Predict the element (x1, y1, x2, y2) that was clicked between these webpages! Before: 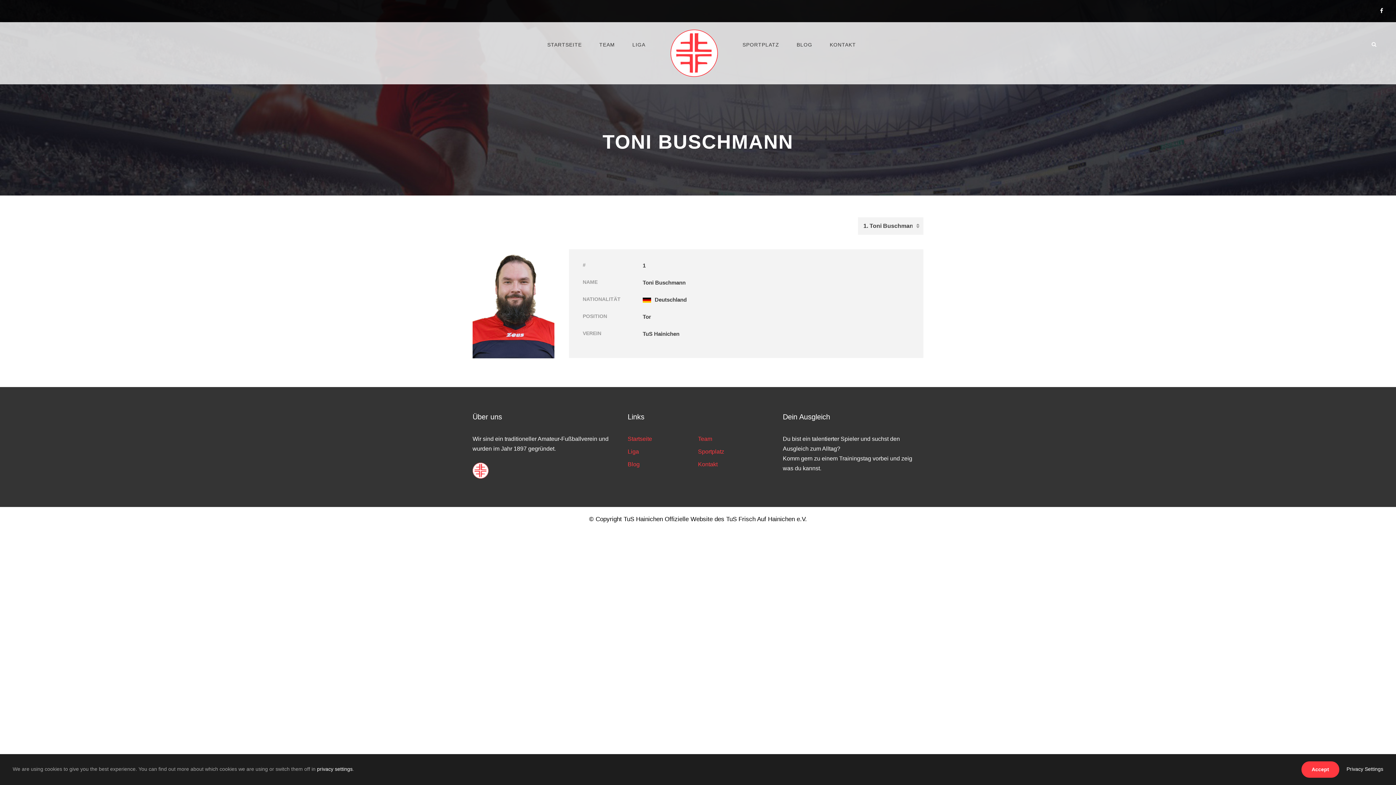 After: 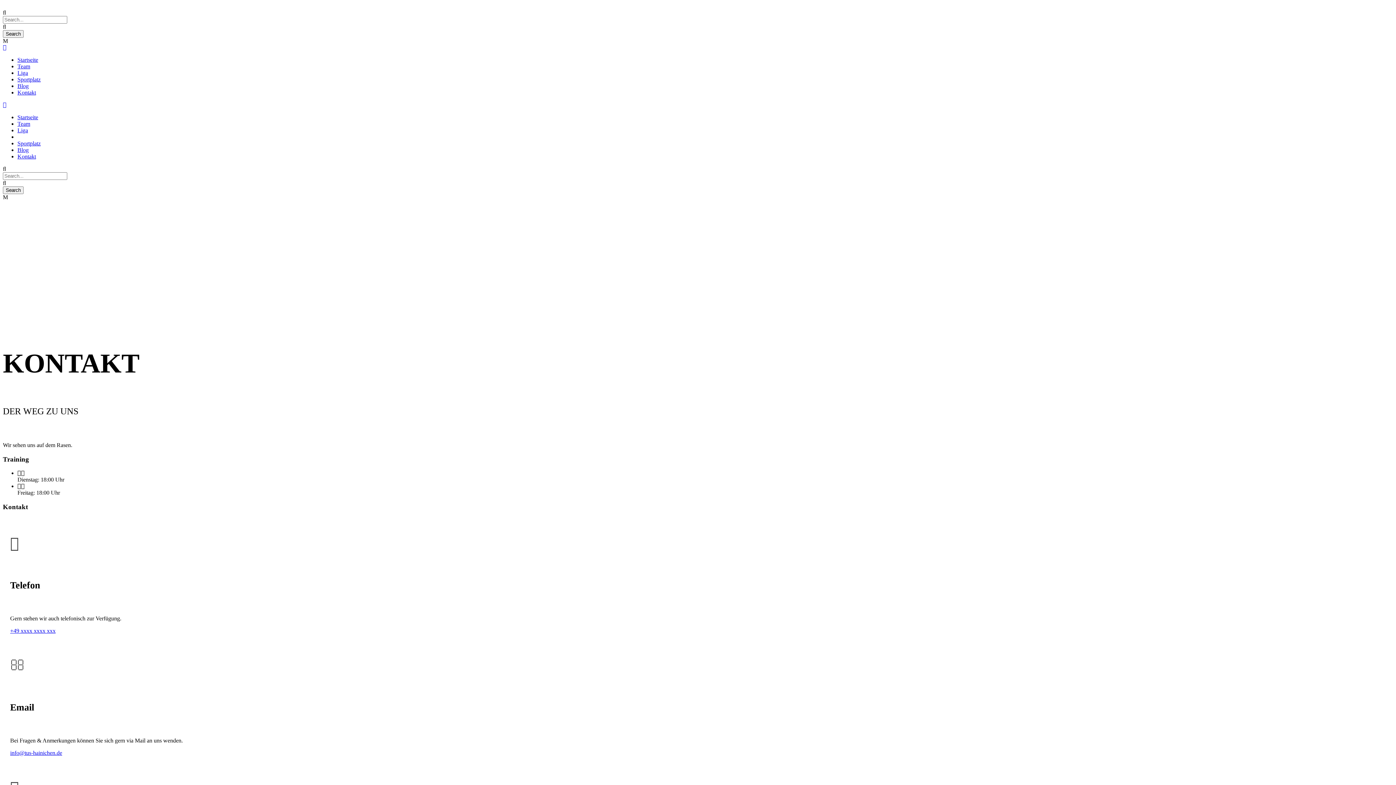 Action: label: Kontakt bbox: (698, 461, 717, 467)